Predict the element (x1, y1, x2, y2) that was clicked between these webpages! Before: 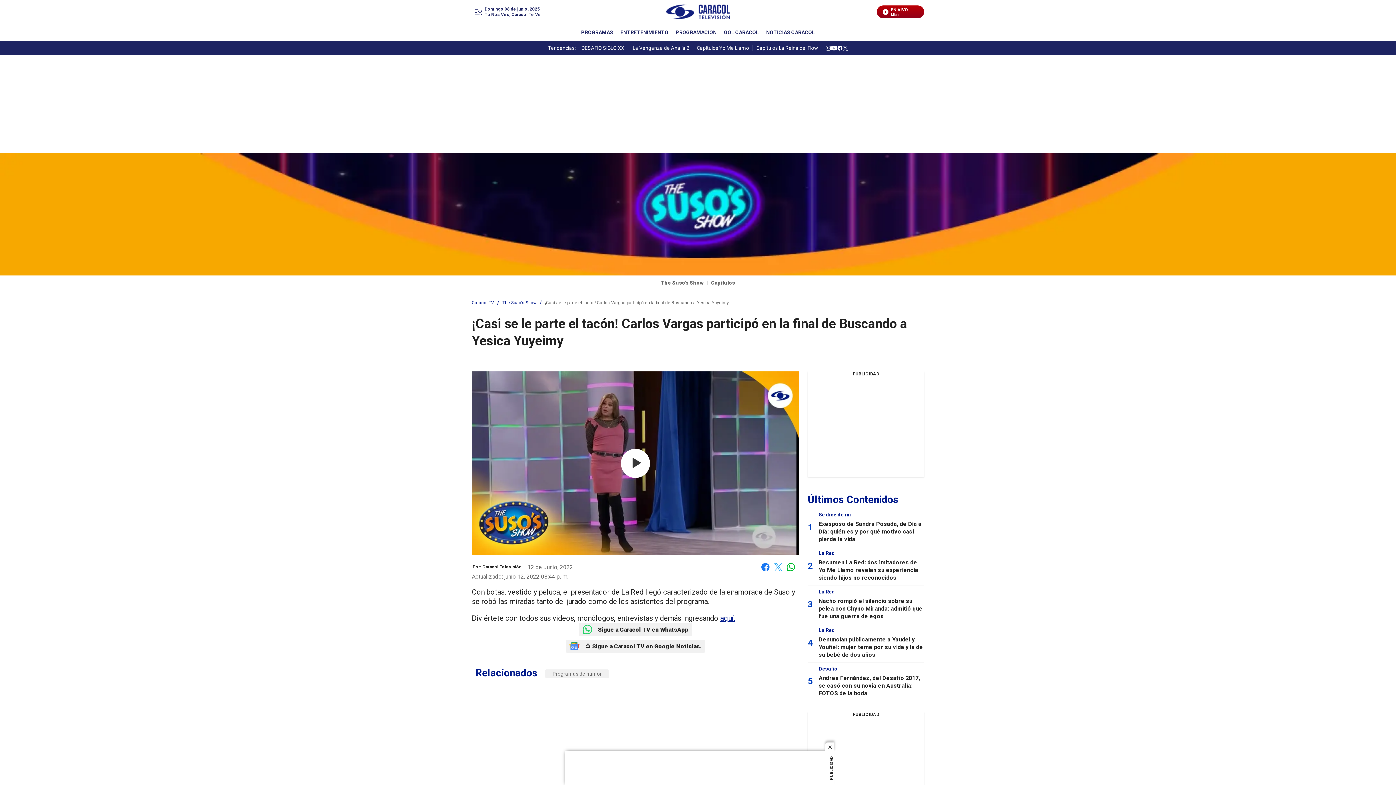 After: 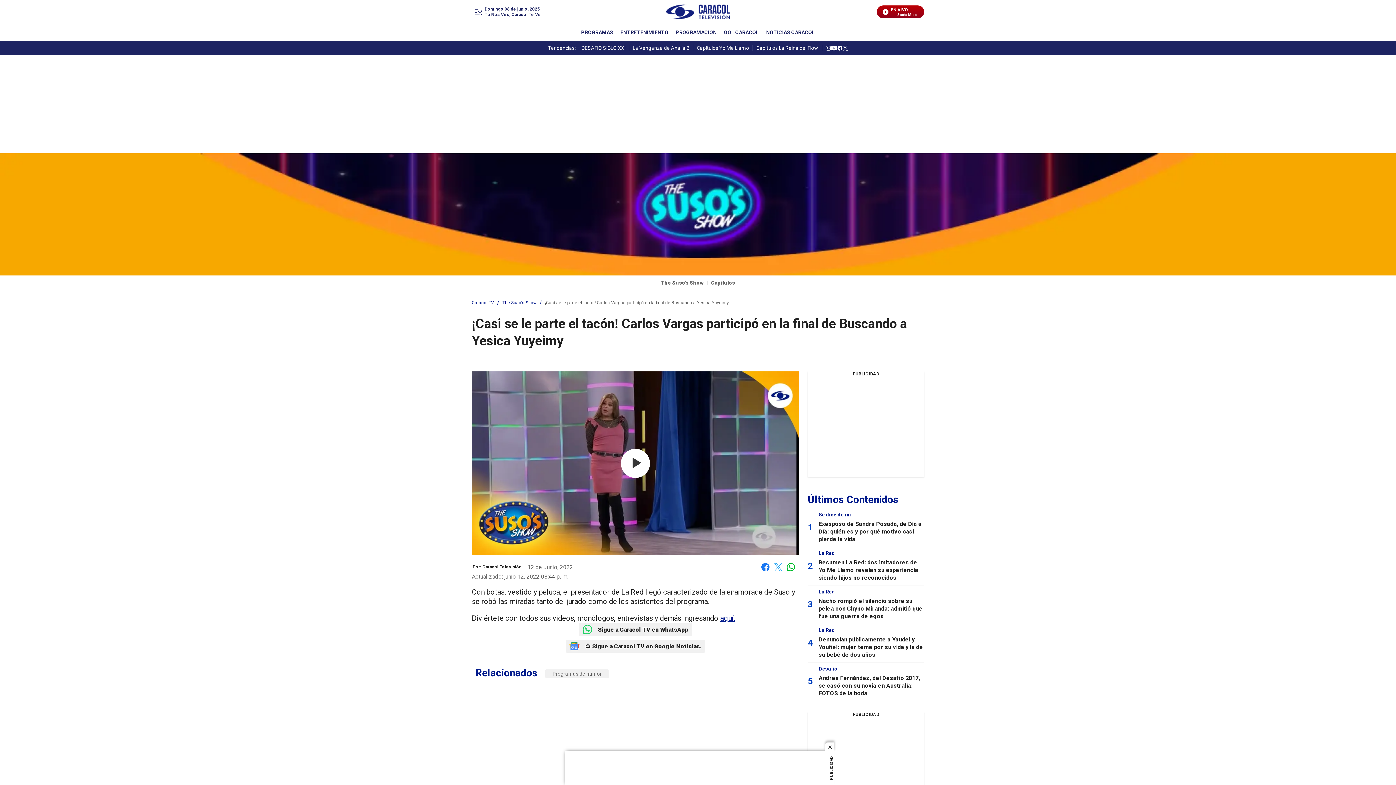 Action: bbox: (837, 44, 842, 50) label: facebook